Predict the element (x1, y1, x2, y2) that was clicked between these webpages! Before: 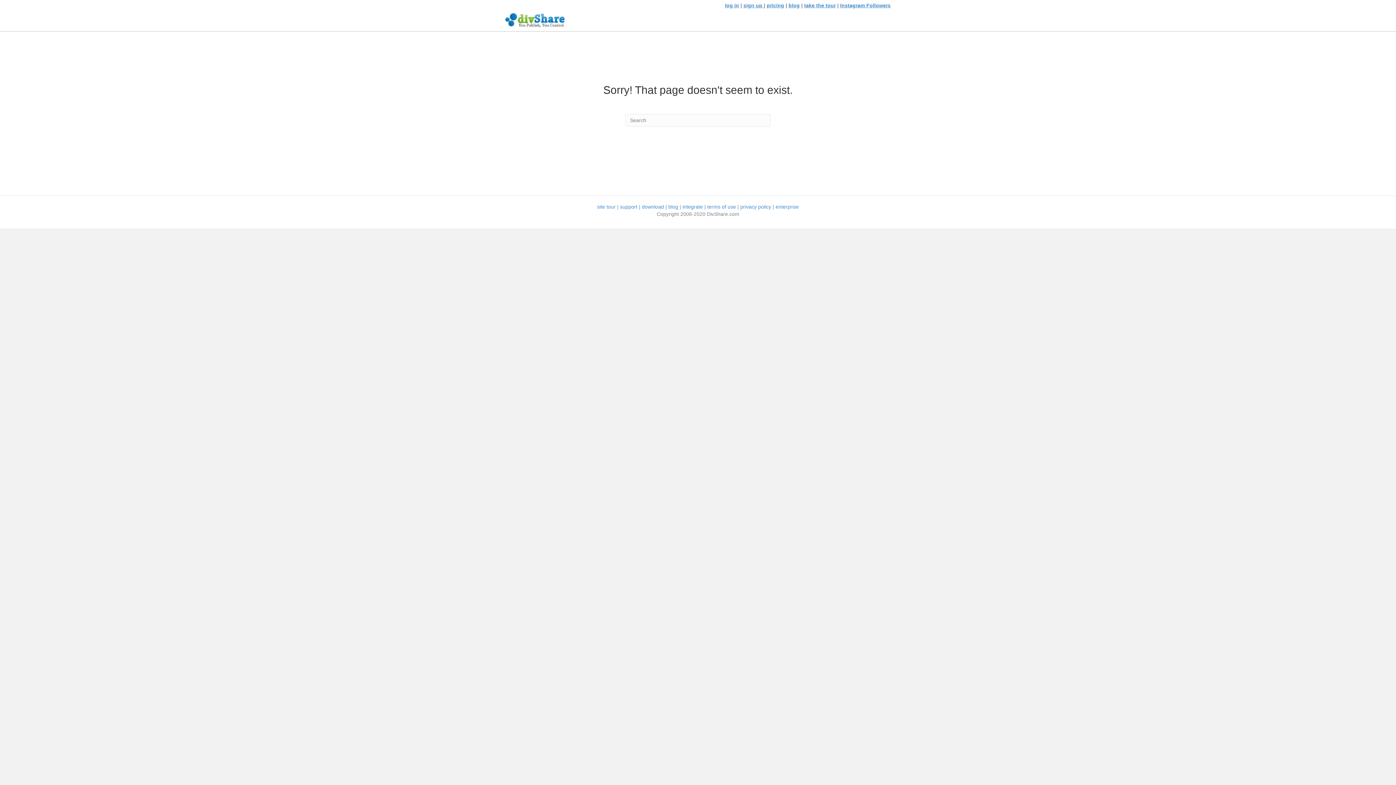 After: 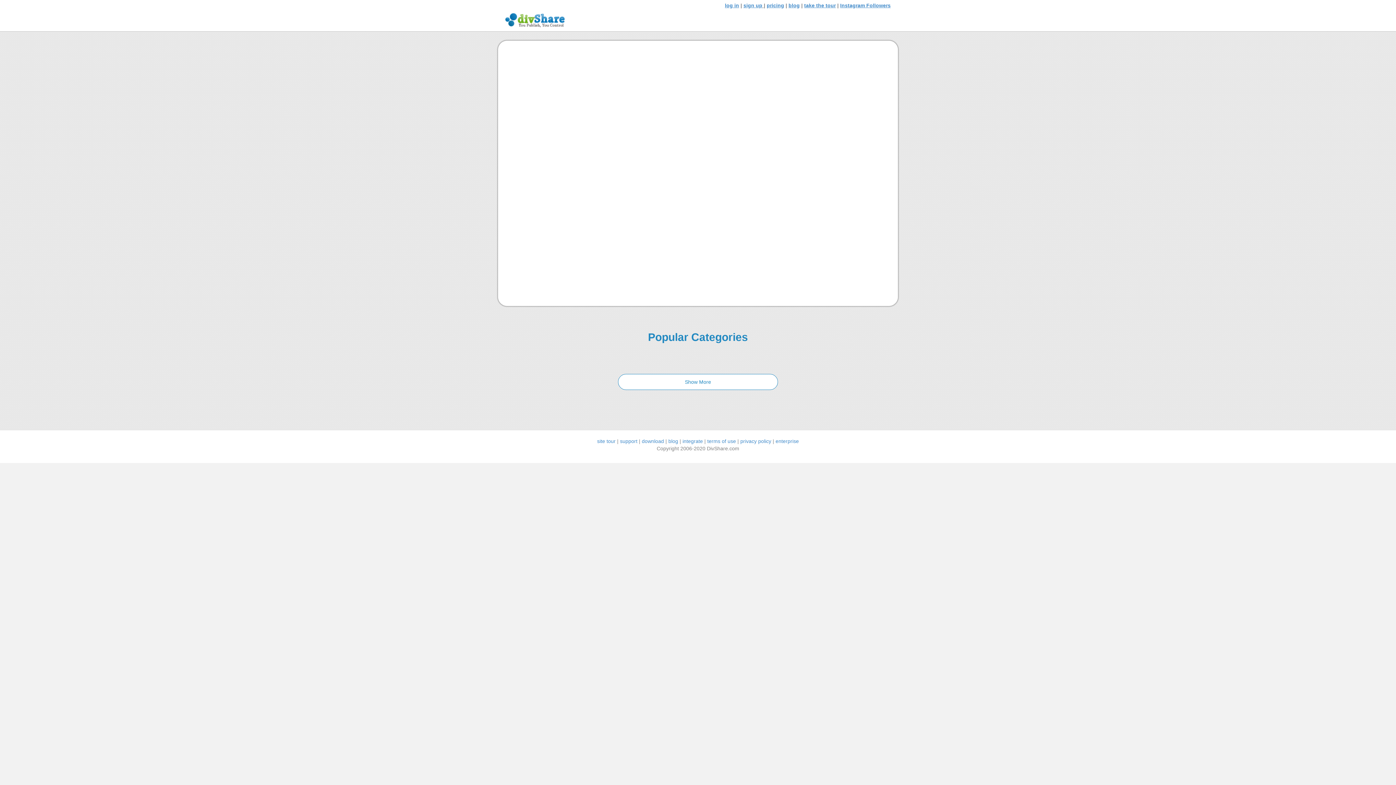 Action: bbox: (804, 2, 836, 8) label: take the tour